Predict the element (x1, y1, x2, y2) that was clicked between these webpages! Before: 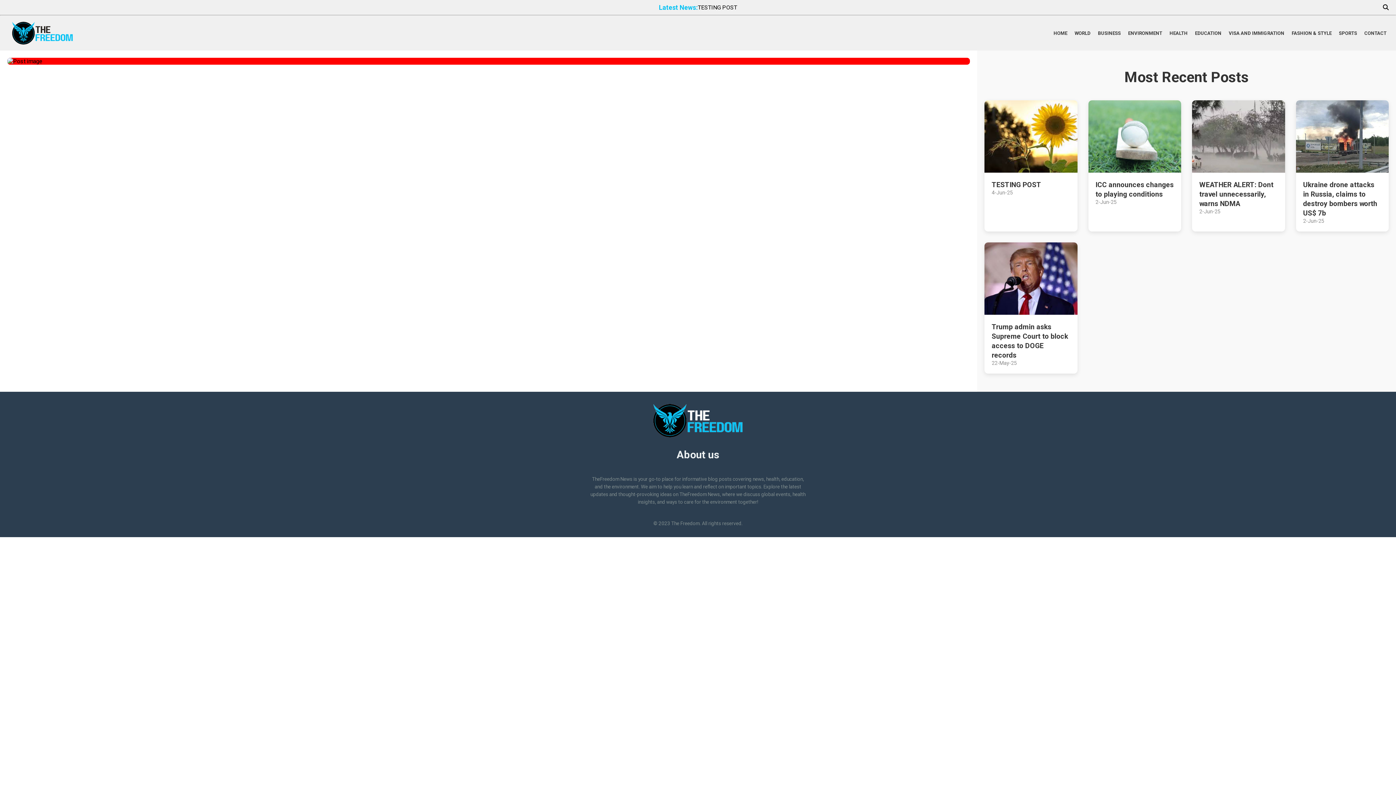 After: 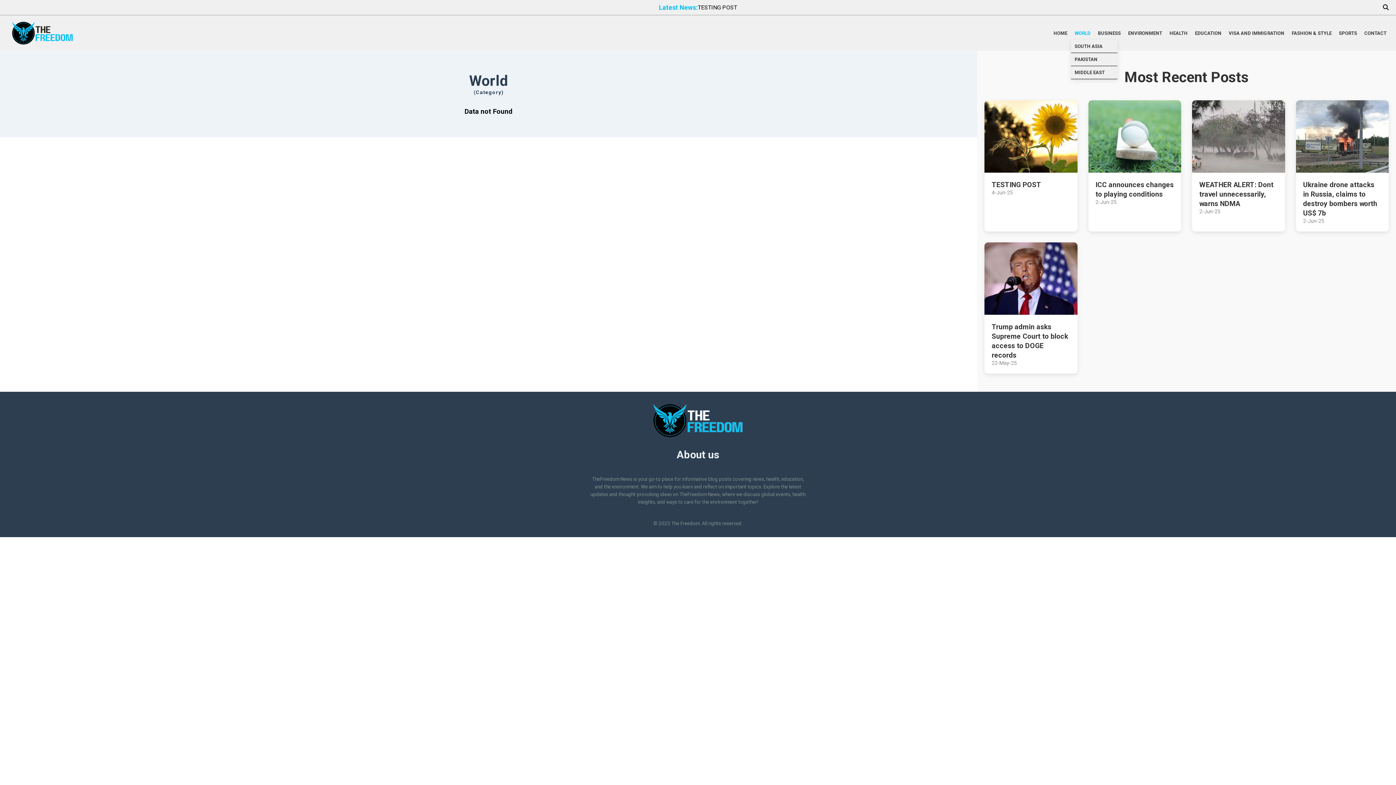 Action: bbox: (1074, 31, 1090, 36) label: WORLD